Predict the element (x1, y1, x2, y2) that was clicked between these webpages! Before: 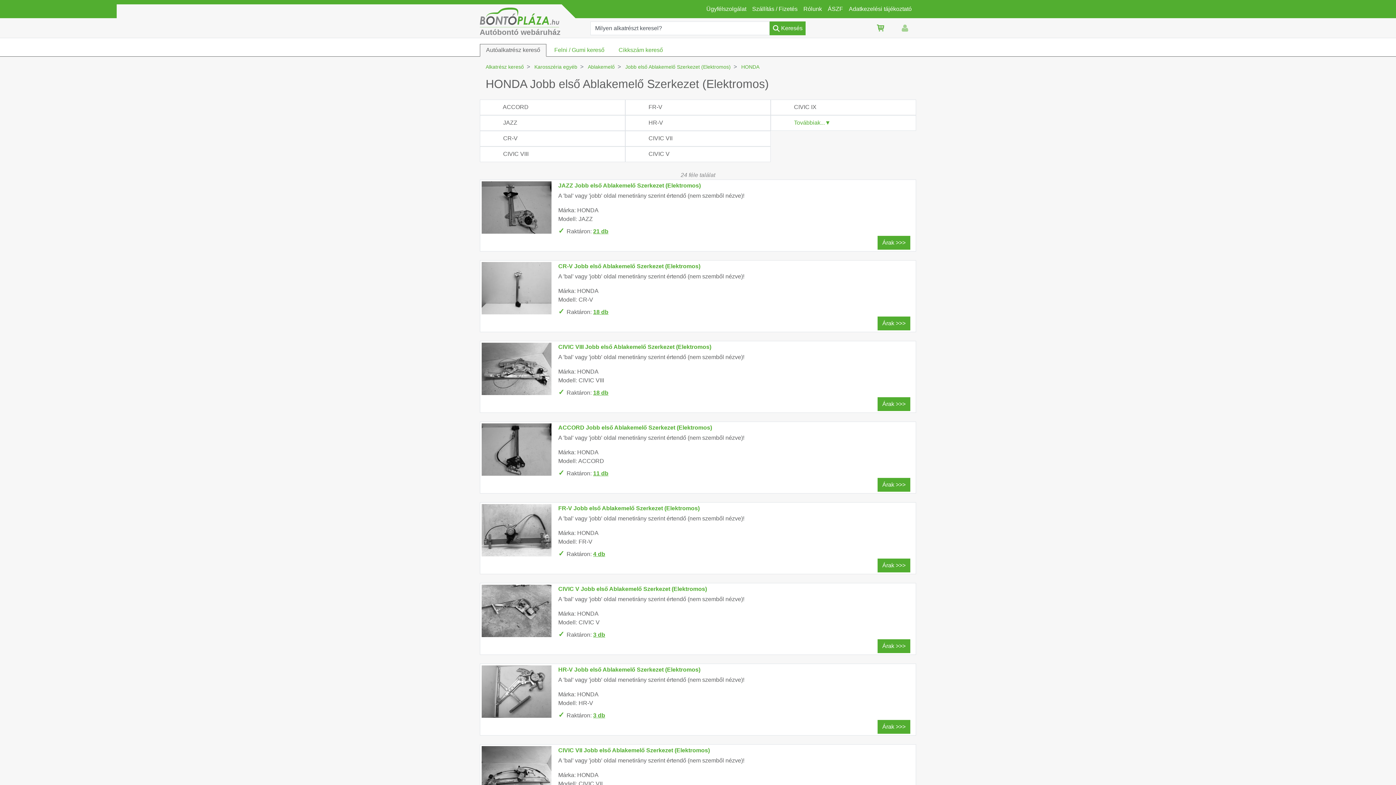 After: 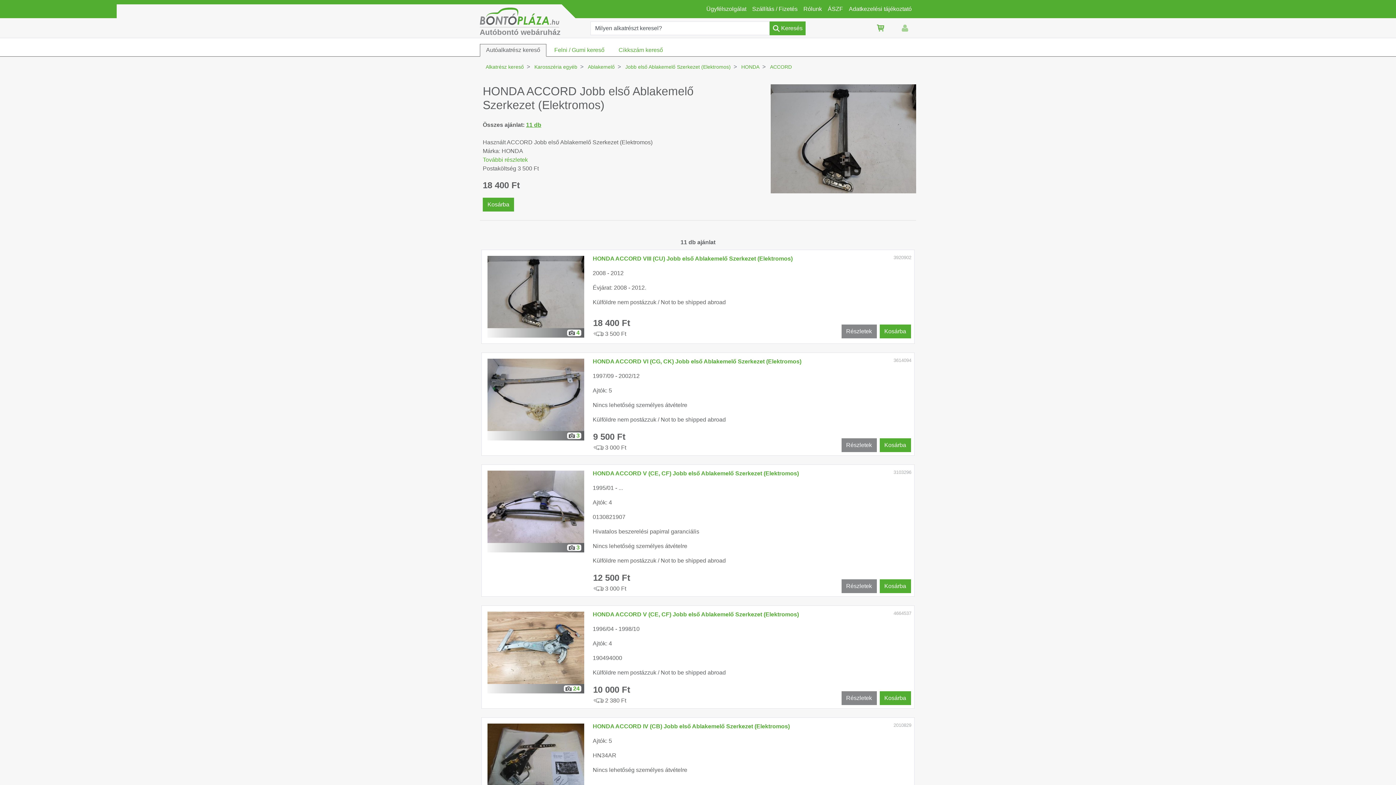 Action: bbox: (558, 424, 712, 430) label: ACCORD Jobb első Ablakemelő Szerkezet (Elektromos)